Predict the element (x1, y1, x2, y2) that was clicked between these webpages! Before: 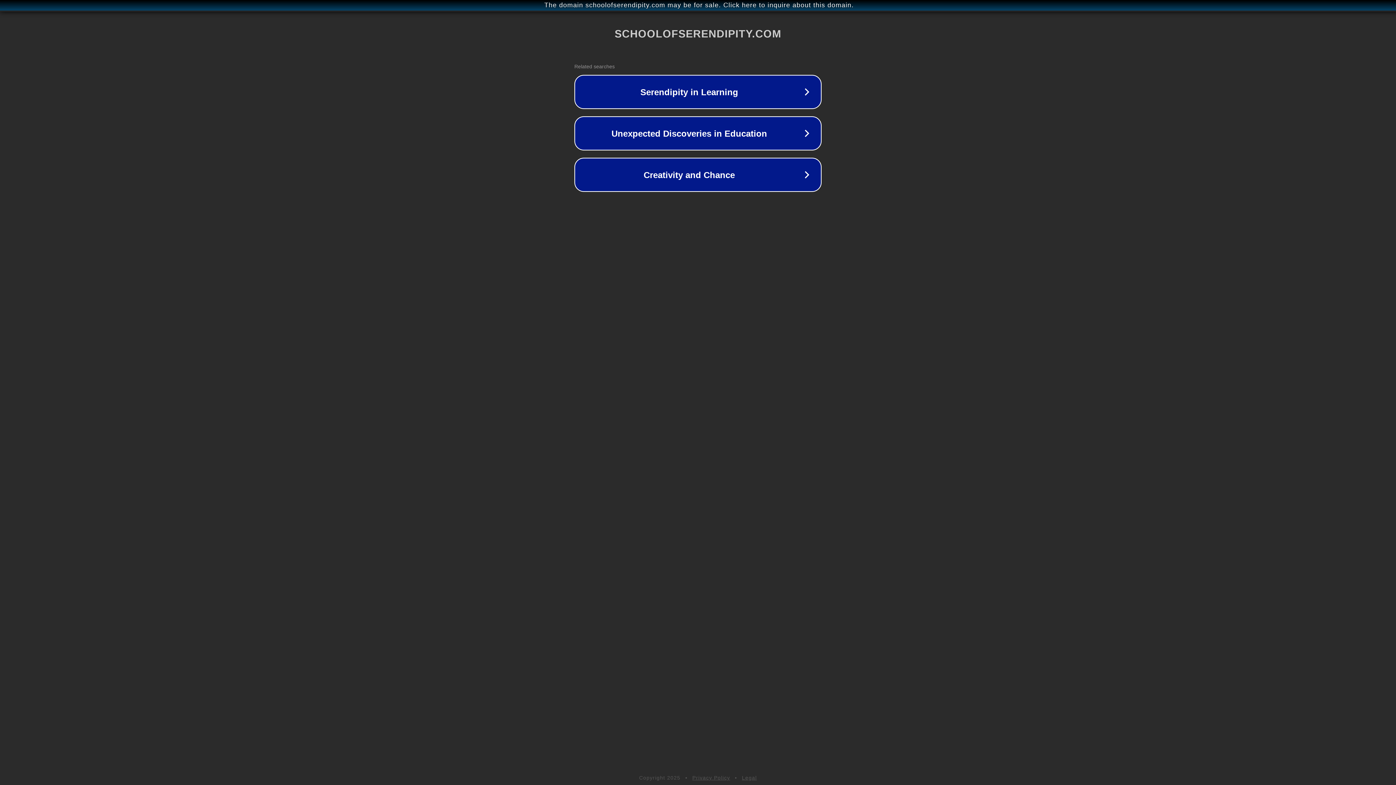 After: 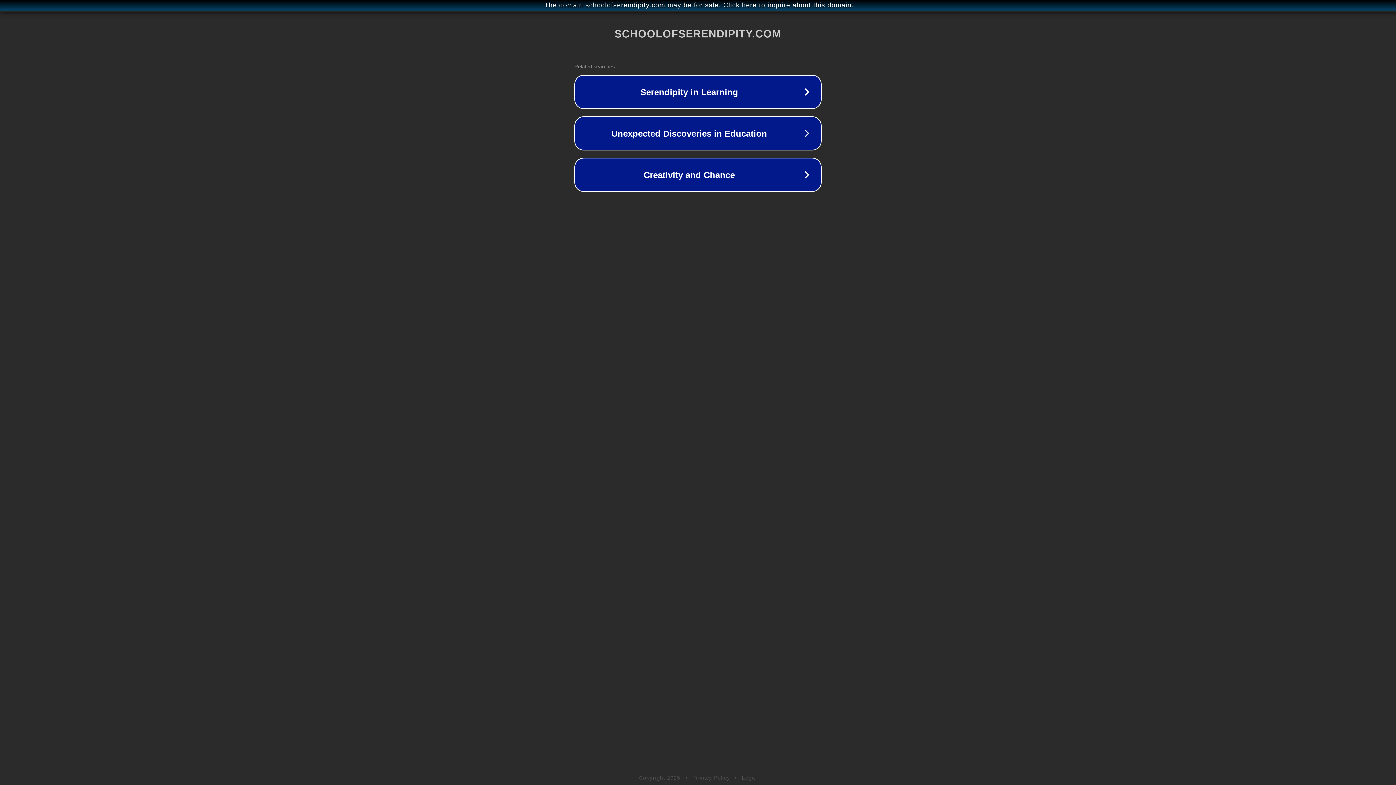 Action: label: Privacy Policy bbox: (692, 775, 730, 781)